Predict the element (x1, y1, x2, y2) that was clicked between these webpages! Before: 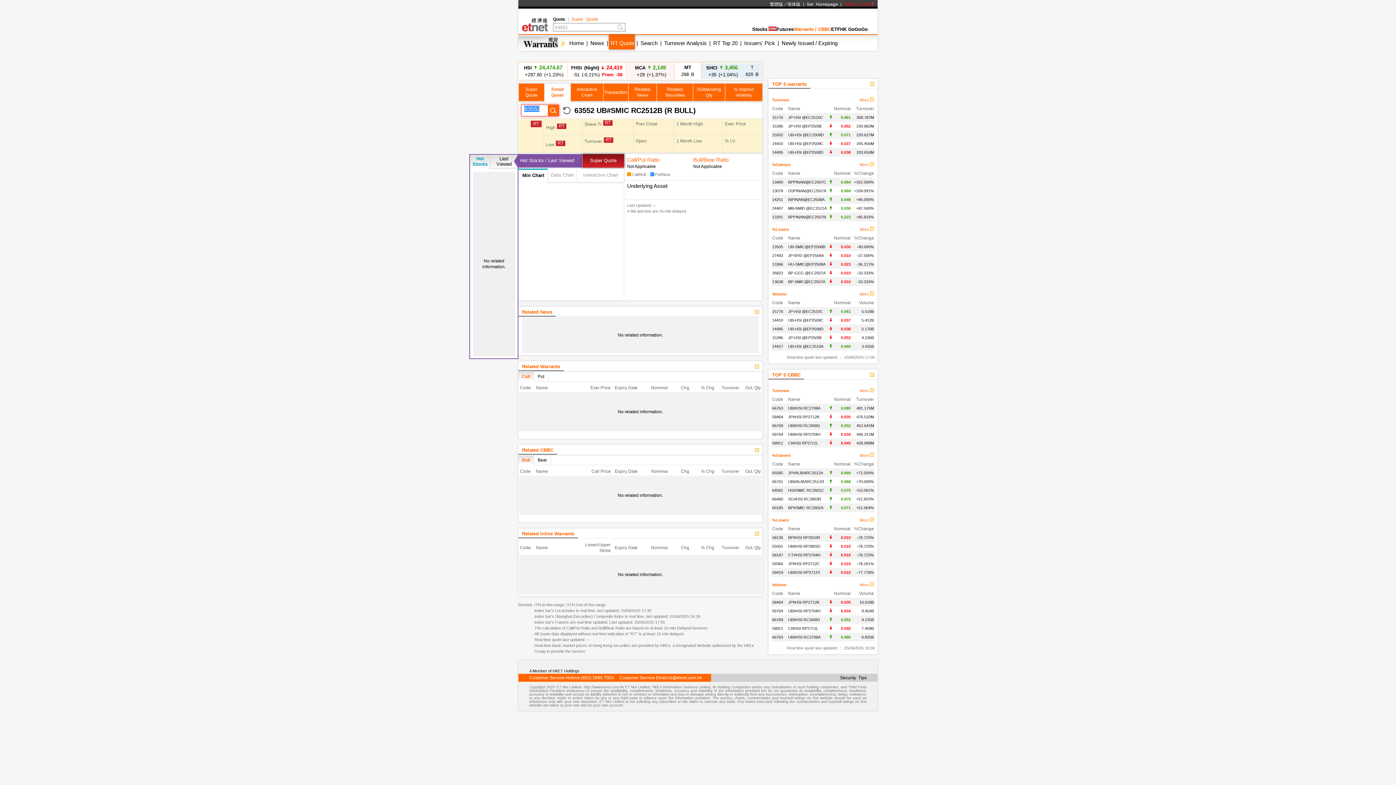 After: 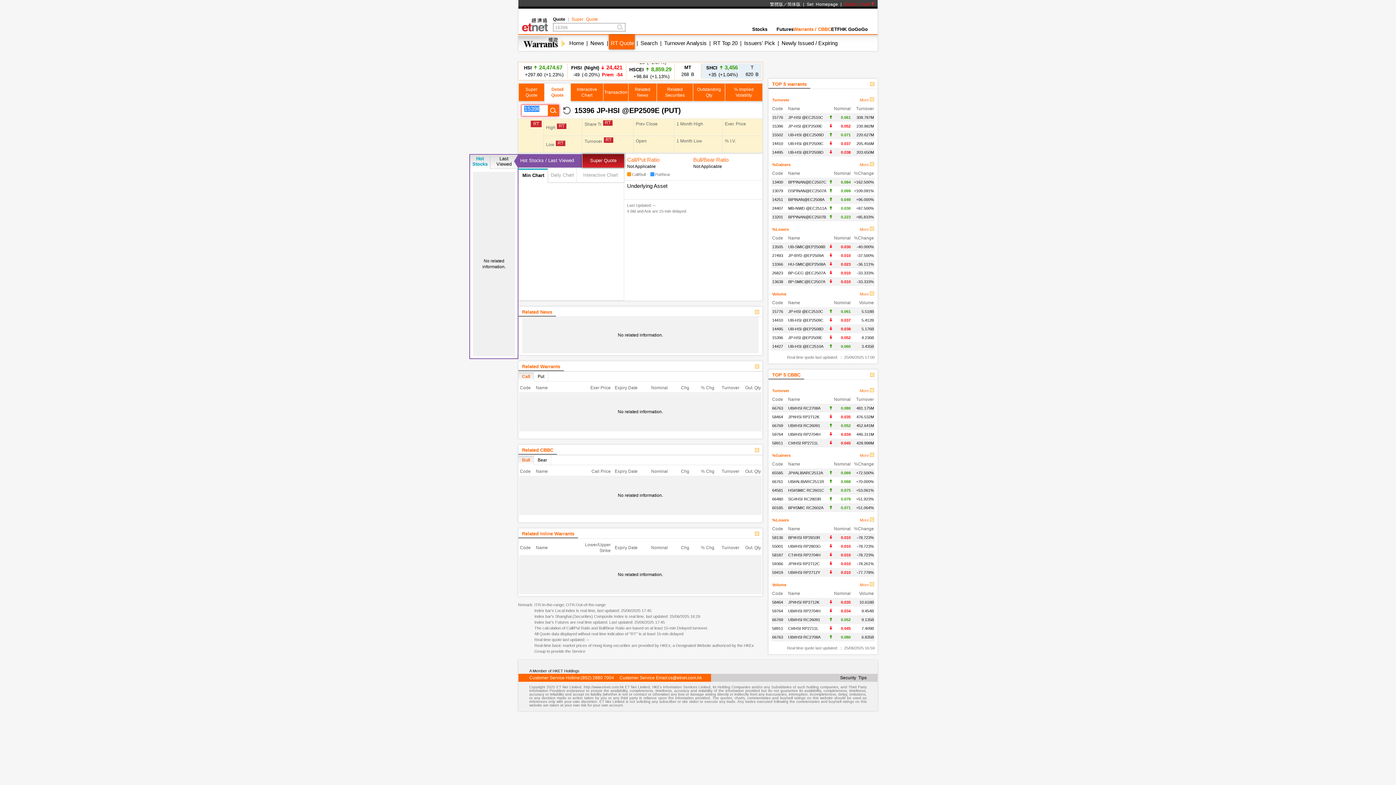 Action: label: 15396 bbox: (772, 335, 783, 340)